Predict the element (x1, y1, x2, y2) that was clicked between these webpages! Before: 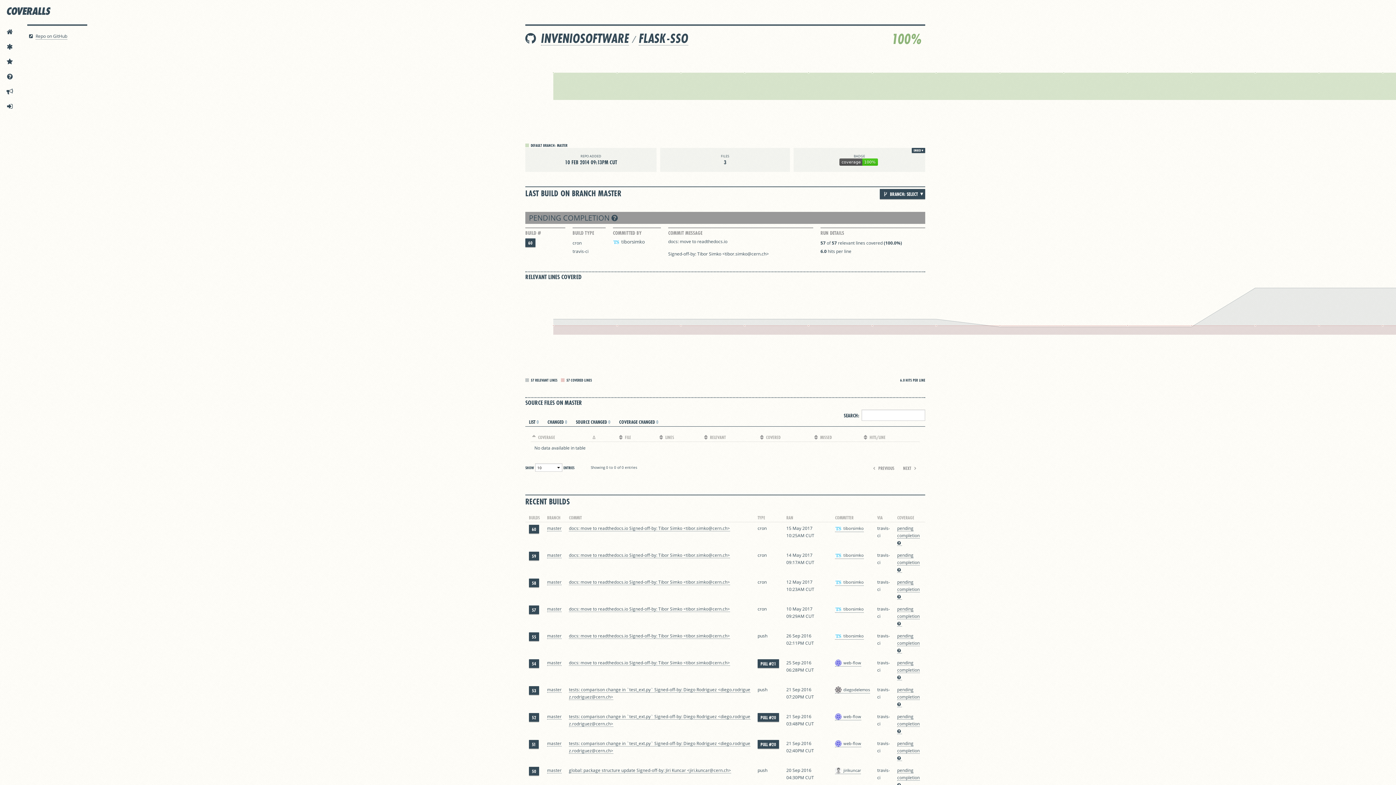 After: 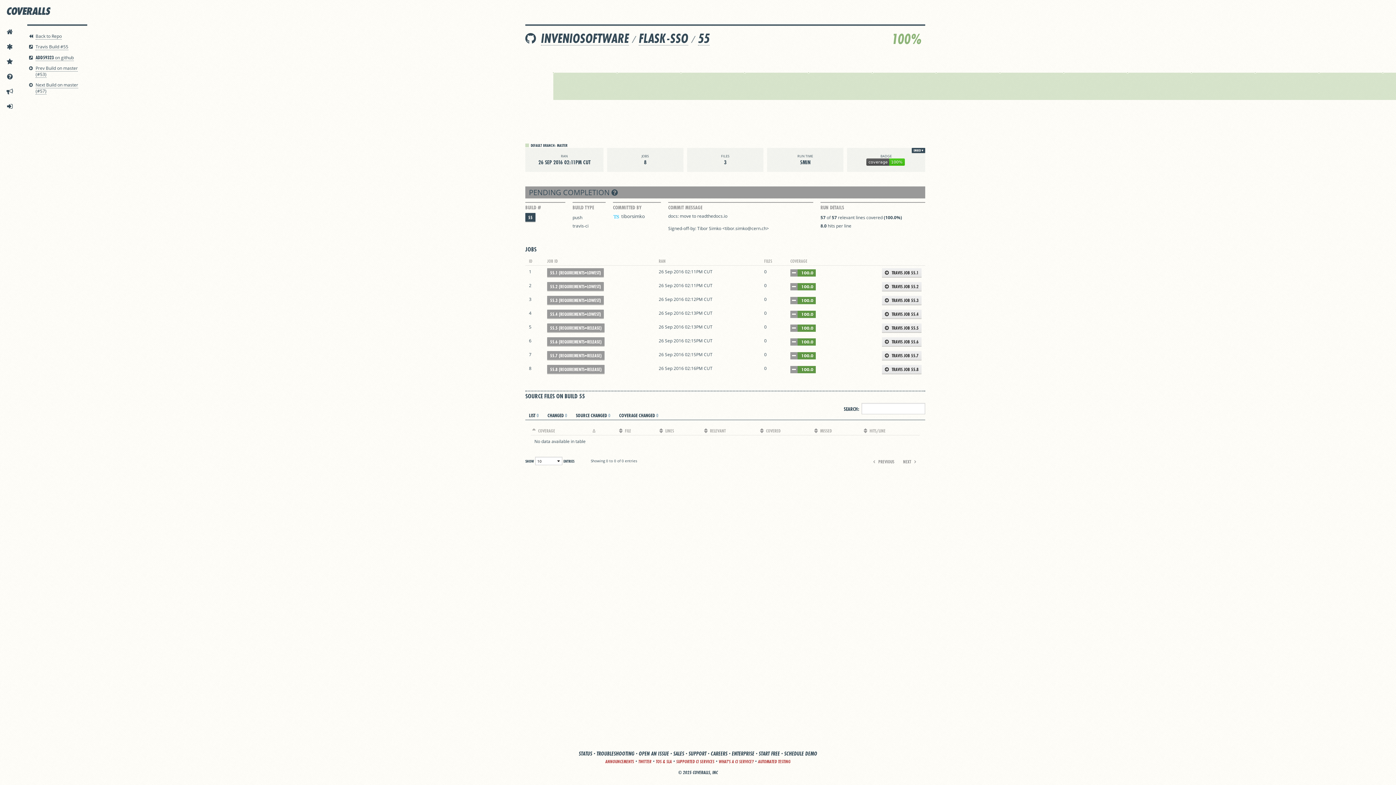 Action: bbox: (529, 632, 539, 641) label: 55